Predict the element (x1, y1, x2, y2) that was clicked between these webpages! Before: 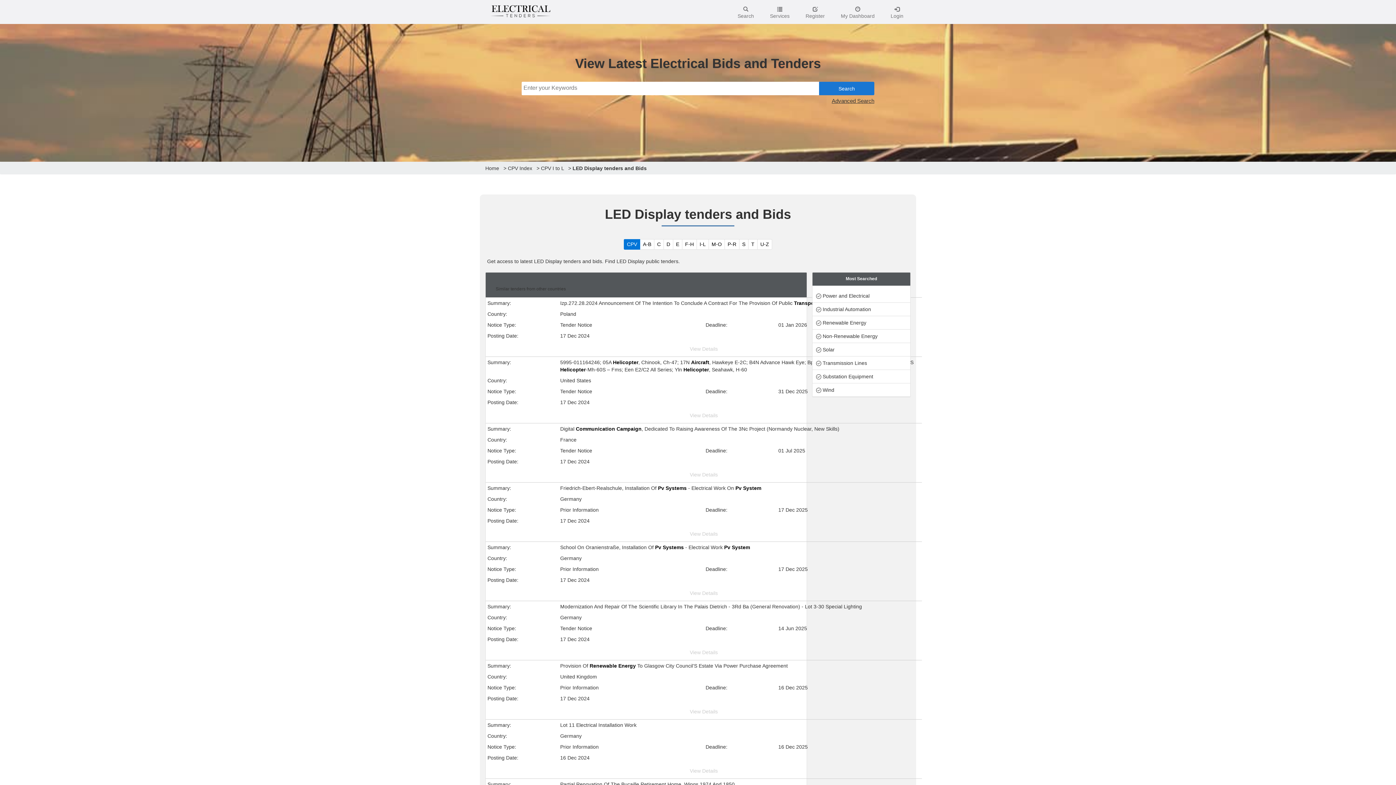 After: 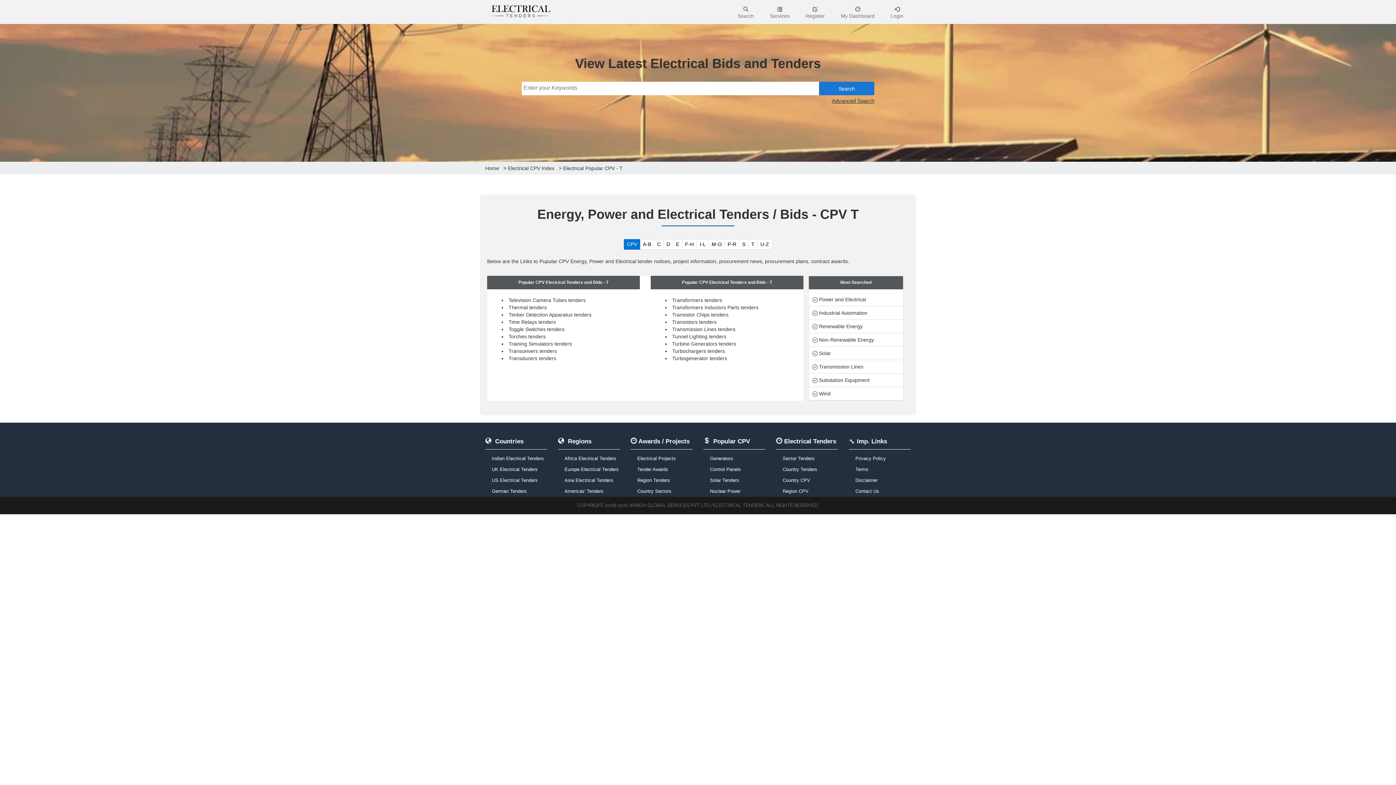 Action: label: T bbox: (748, 239, 757, 249)